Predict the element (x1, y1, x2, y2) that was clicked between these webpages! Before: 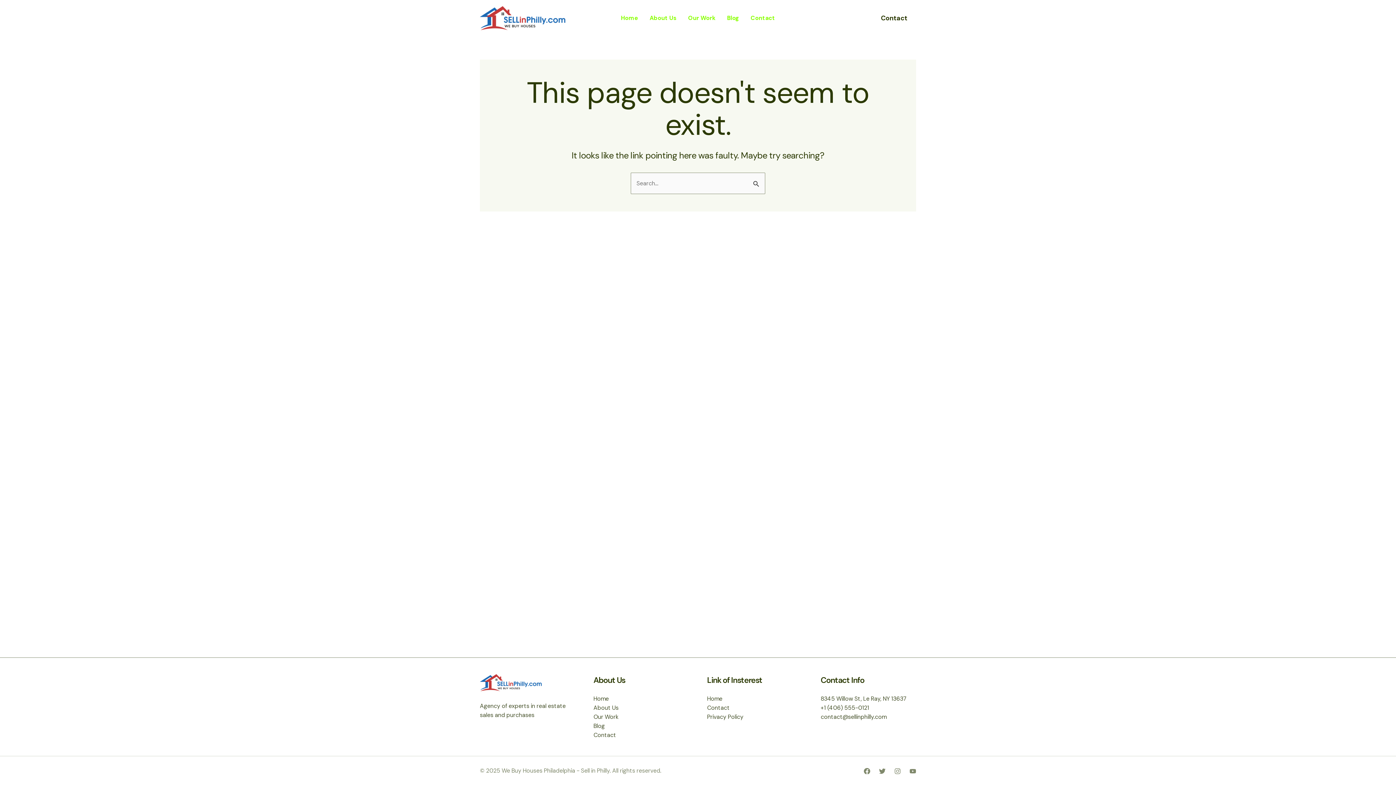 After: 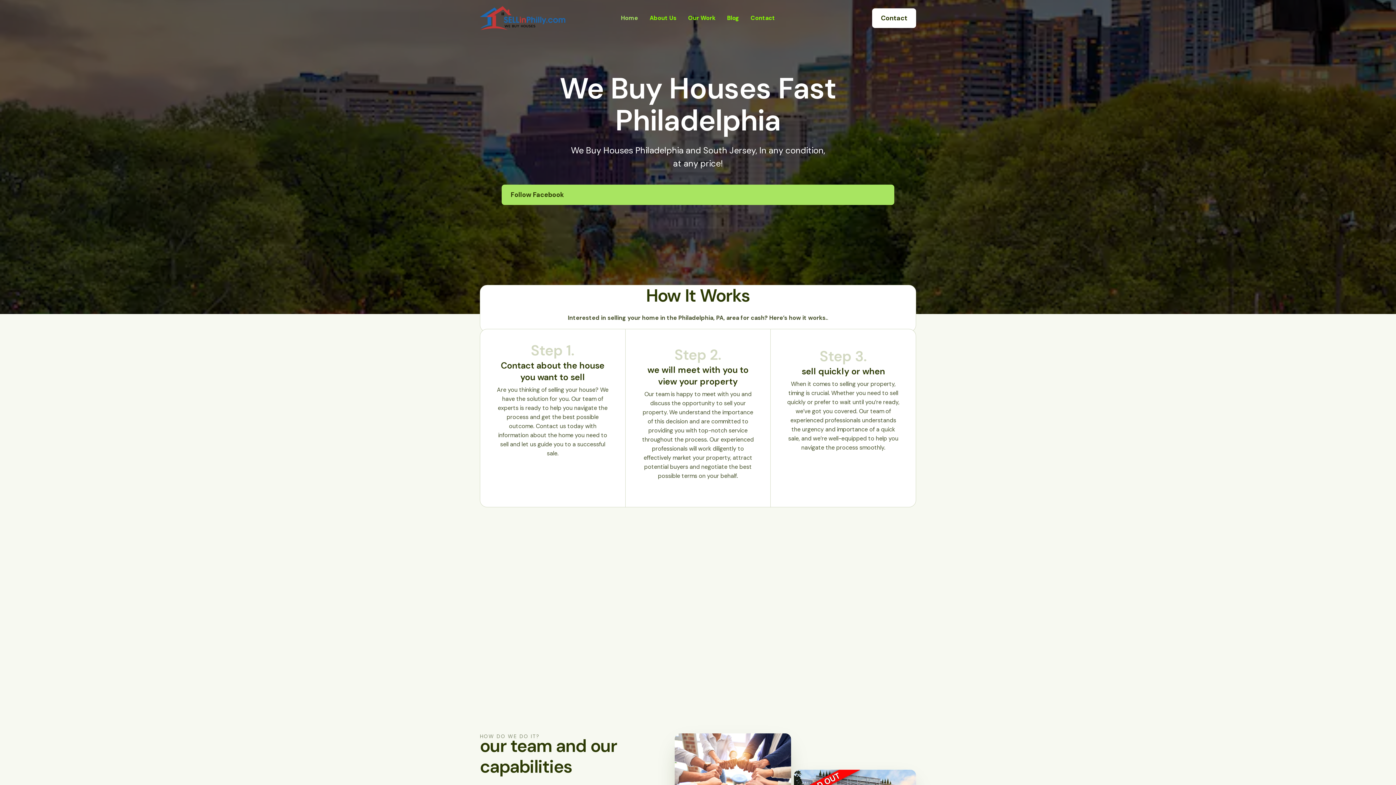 Action: bbox: (615, 0, 644, 36) label: Home